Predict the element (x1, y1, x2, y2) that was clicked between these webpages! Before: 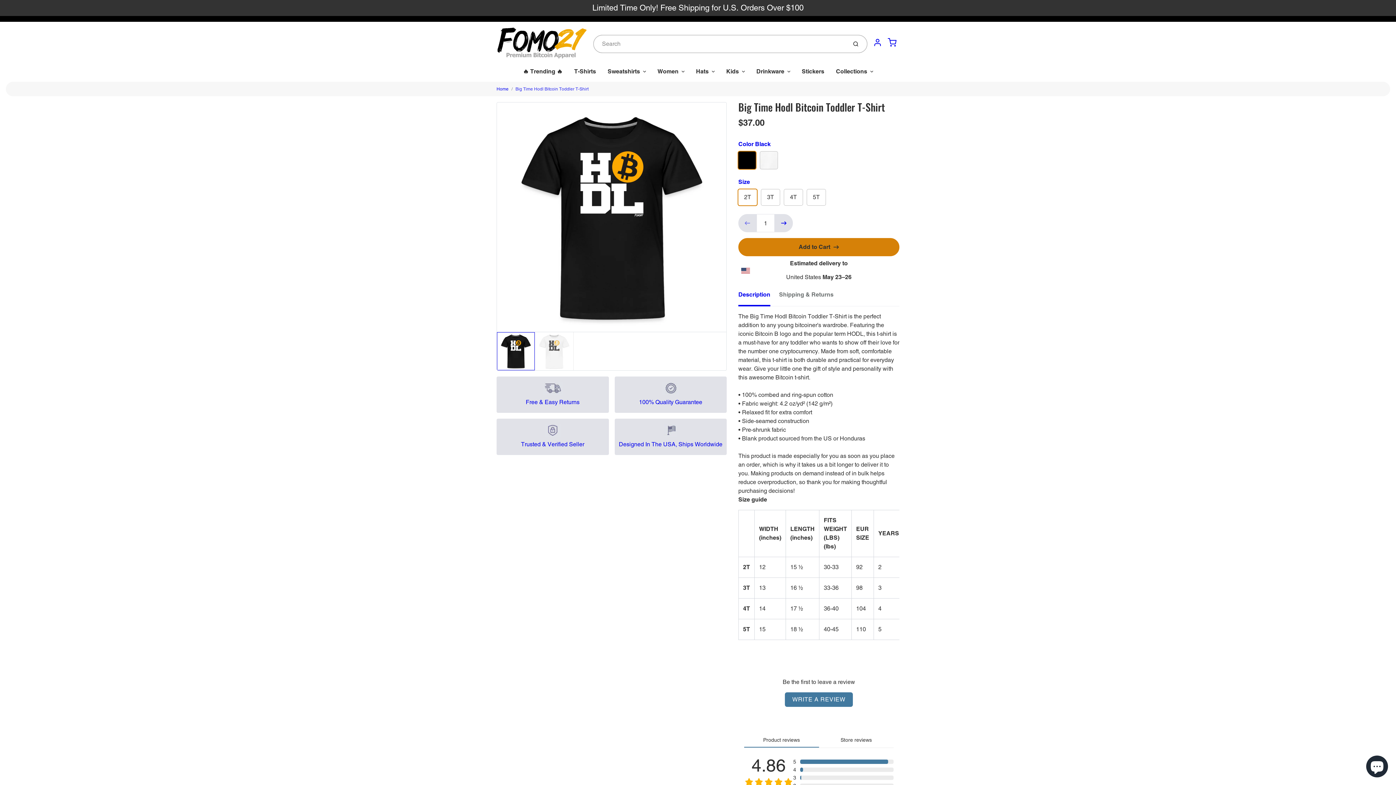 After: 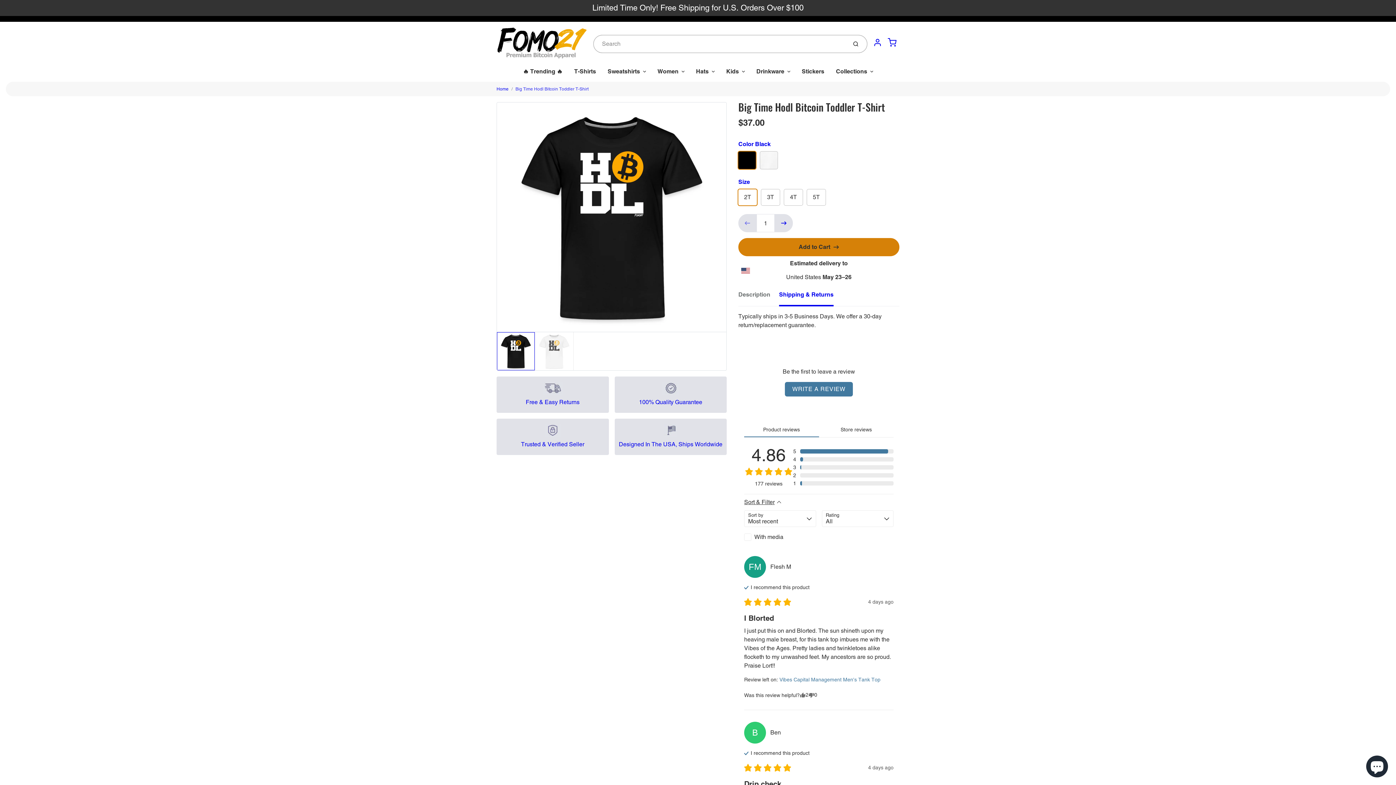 Action: bbox: (779, 287, 833, 305) label: Shipping & Returns